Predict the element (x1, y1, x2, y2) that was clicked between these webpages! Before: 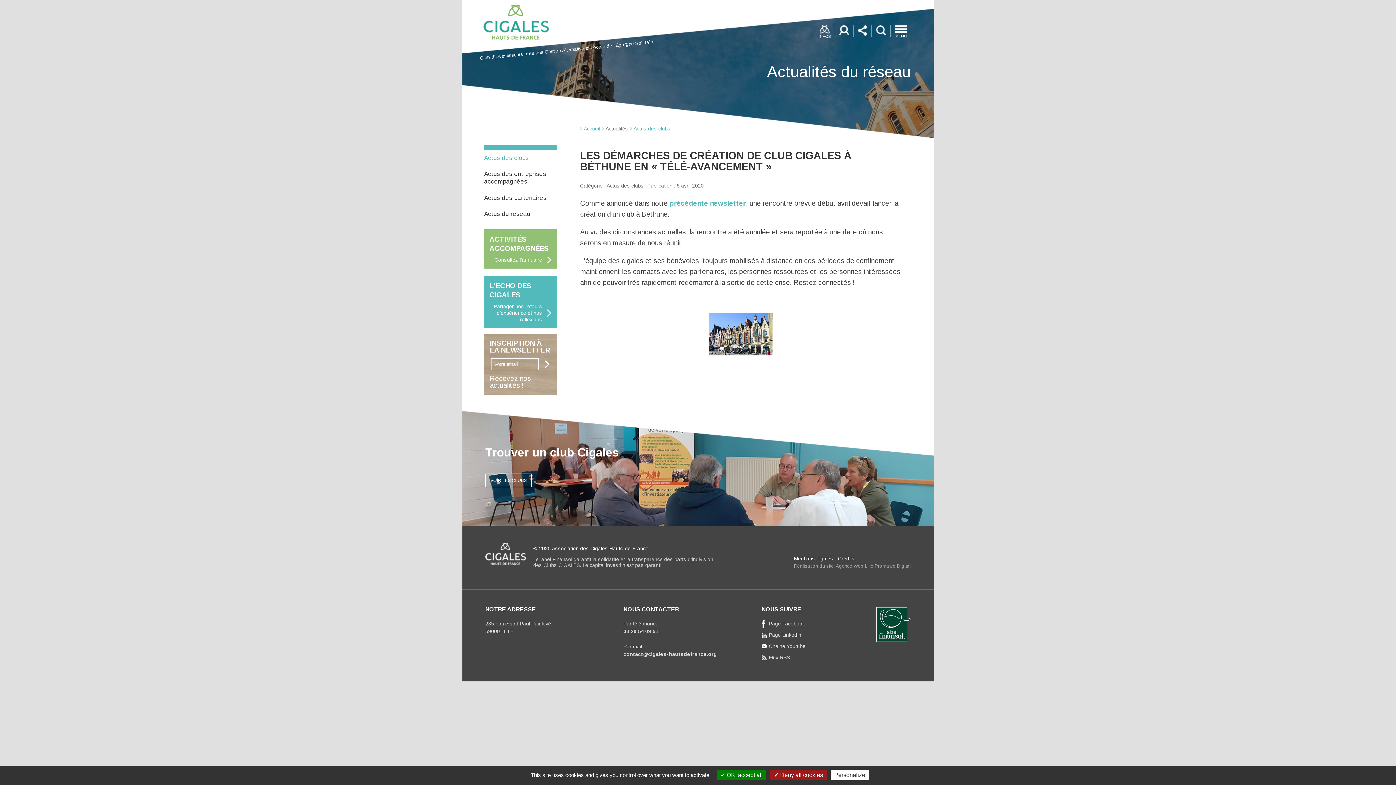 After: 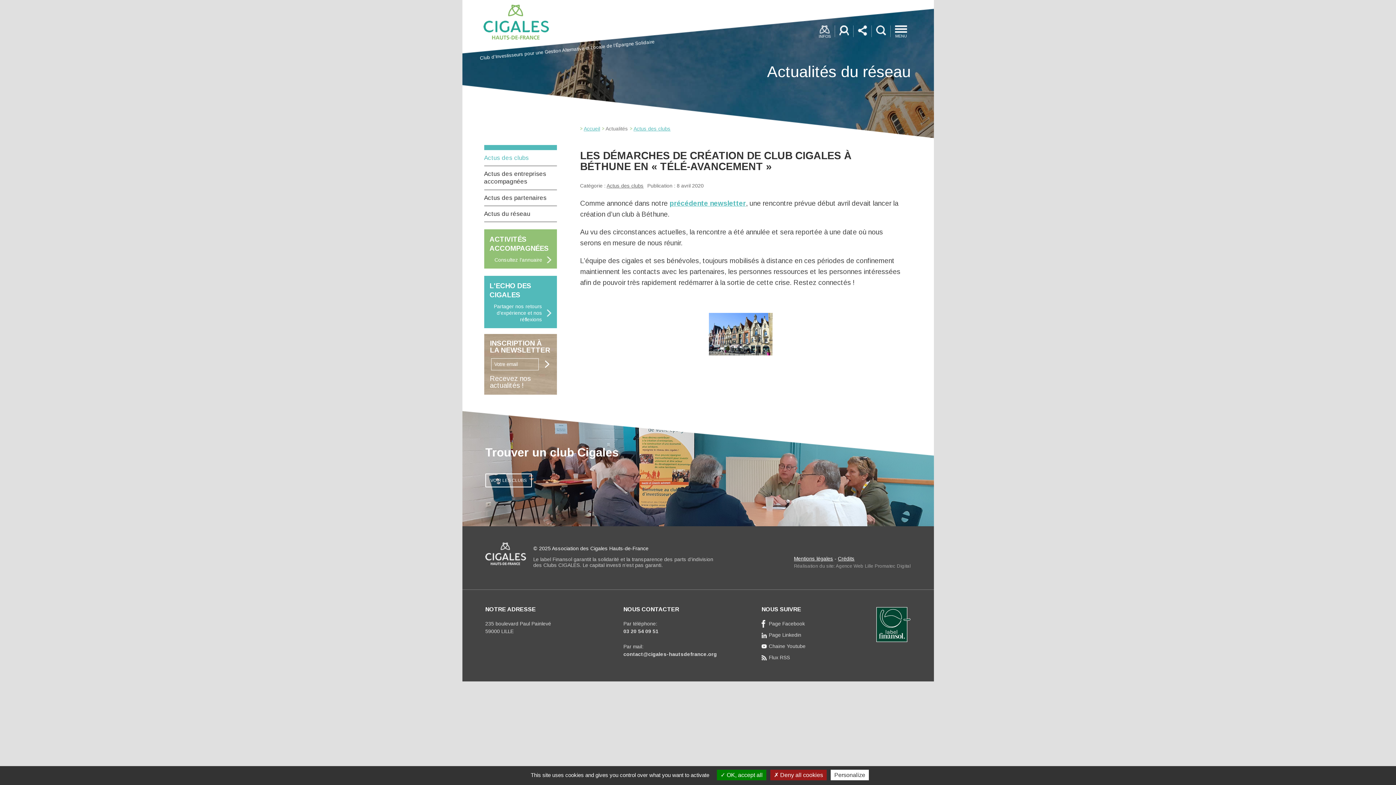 Action: label: Chaine Youtube bbox: (761, 642, 856, 650)